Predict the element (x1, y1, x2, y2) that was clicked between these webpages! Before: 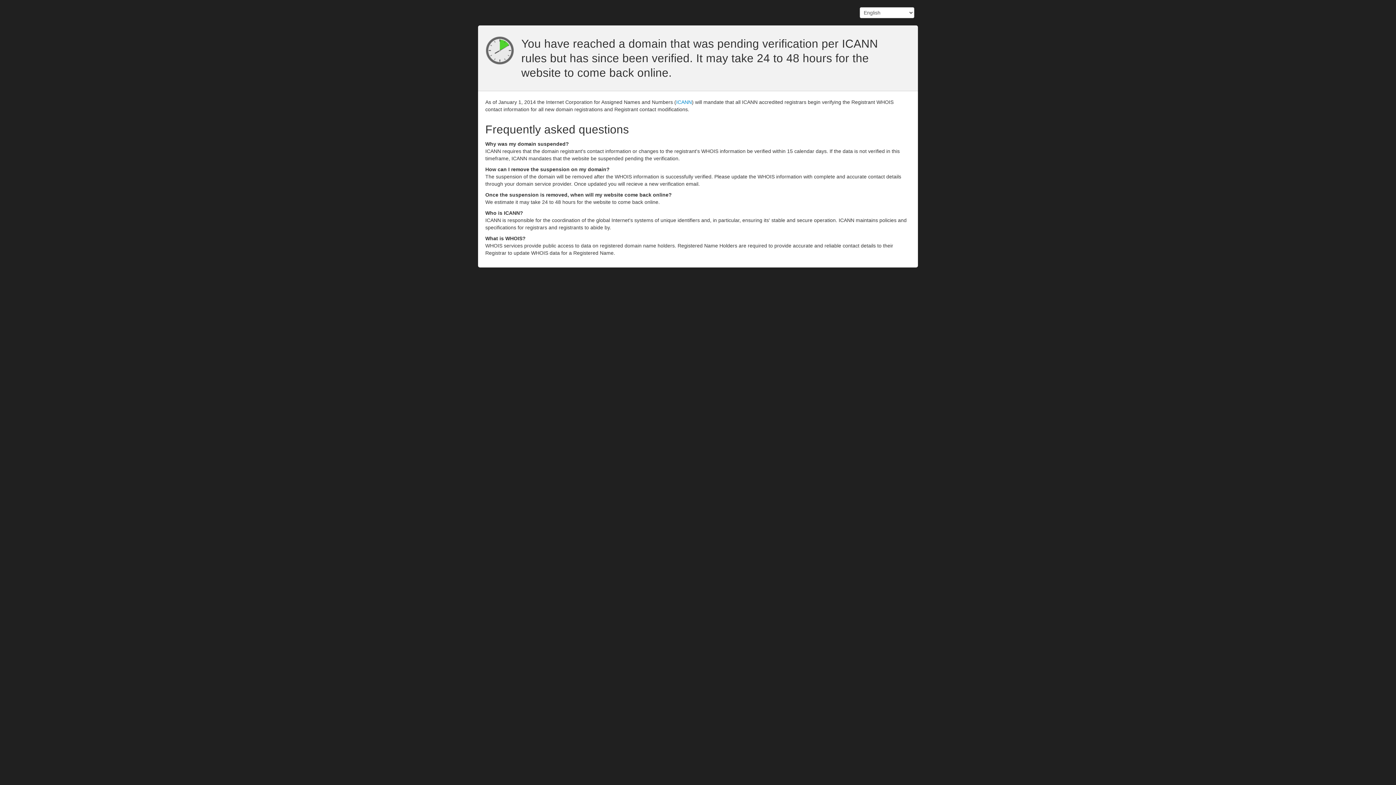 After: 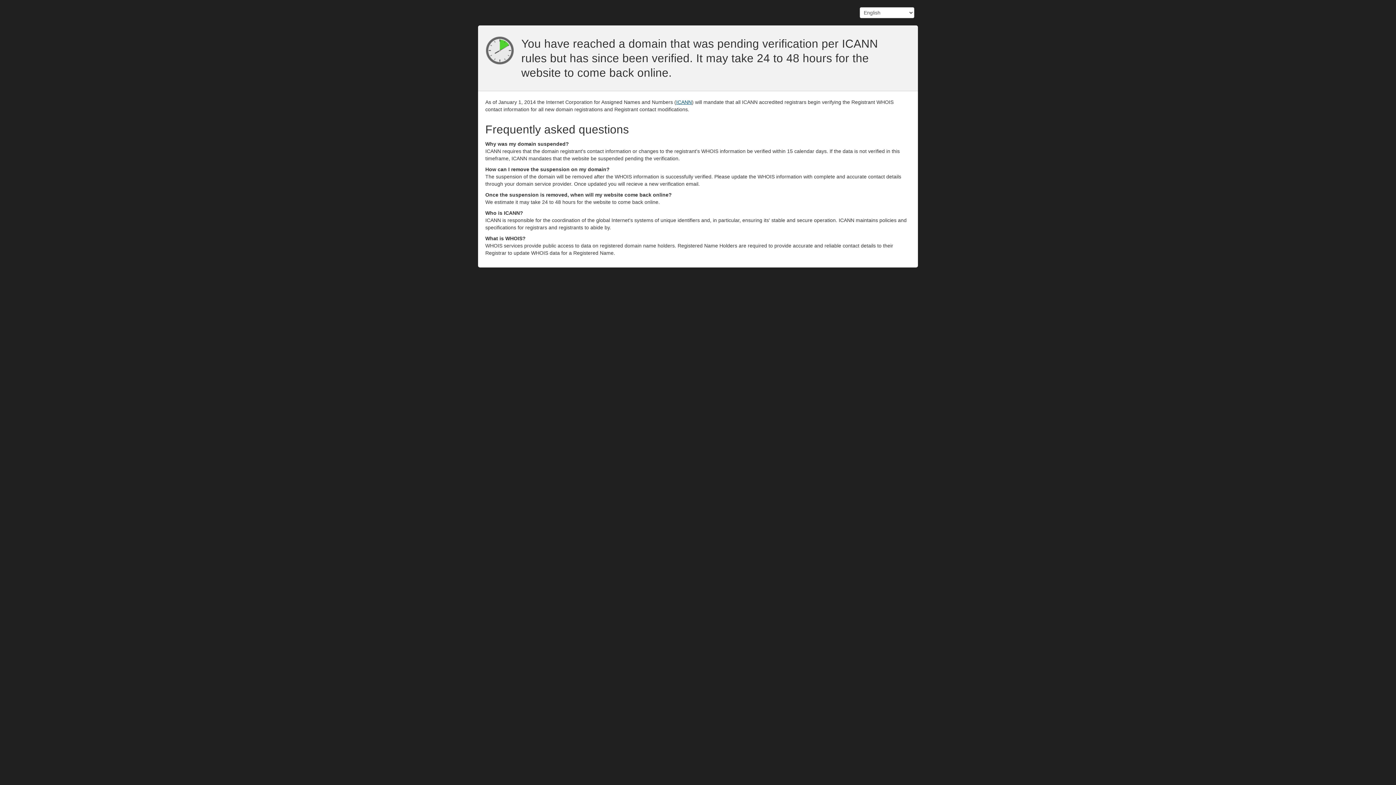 Action: bbox: (676, 99, 692, 105) label: ICANN